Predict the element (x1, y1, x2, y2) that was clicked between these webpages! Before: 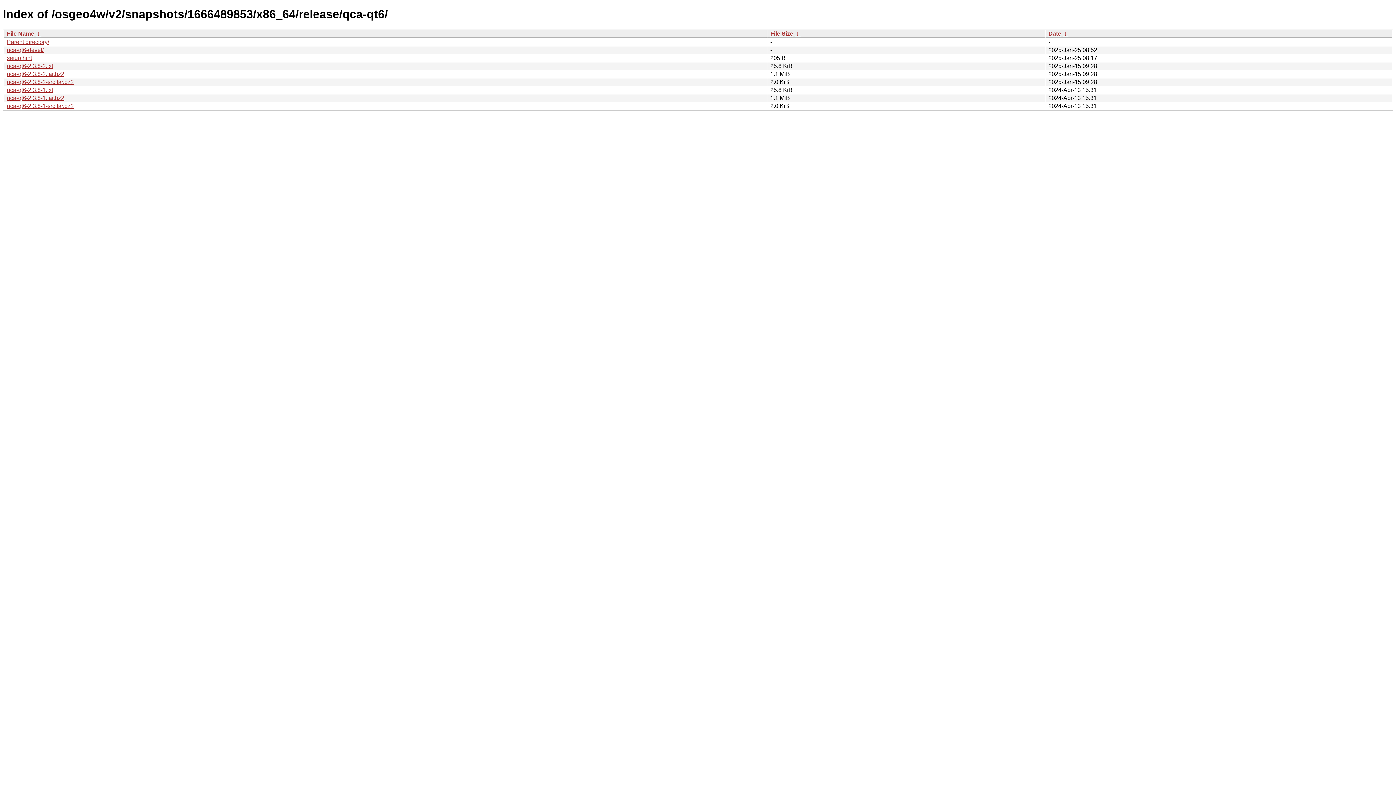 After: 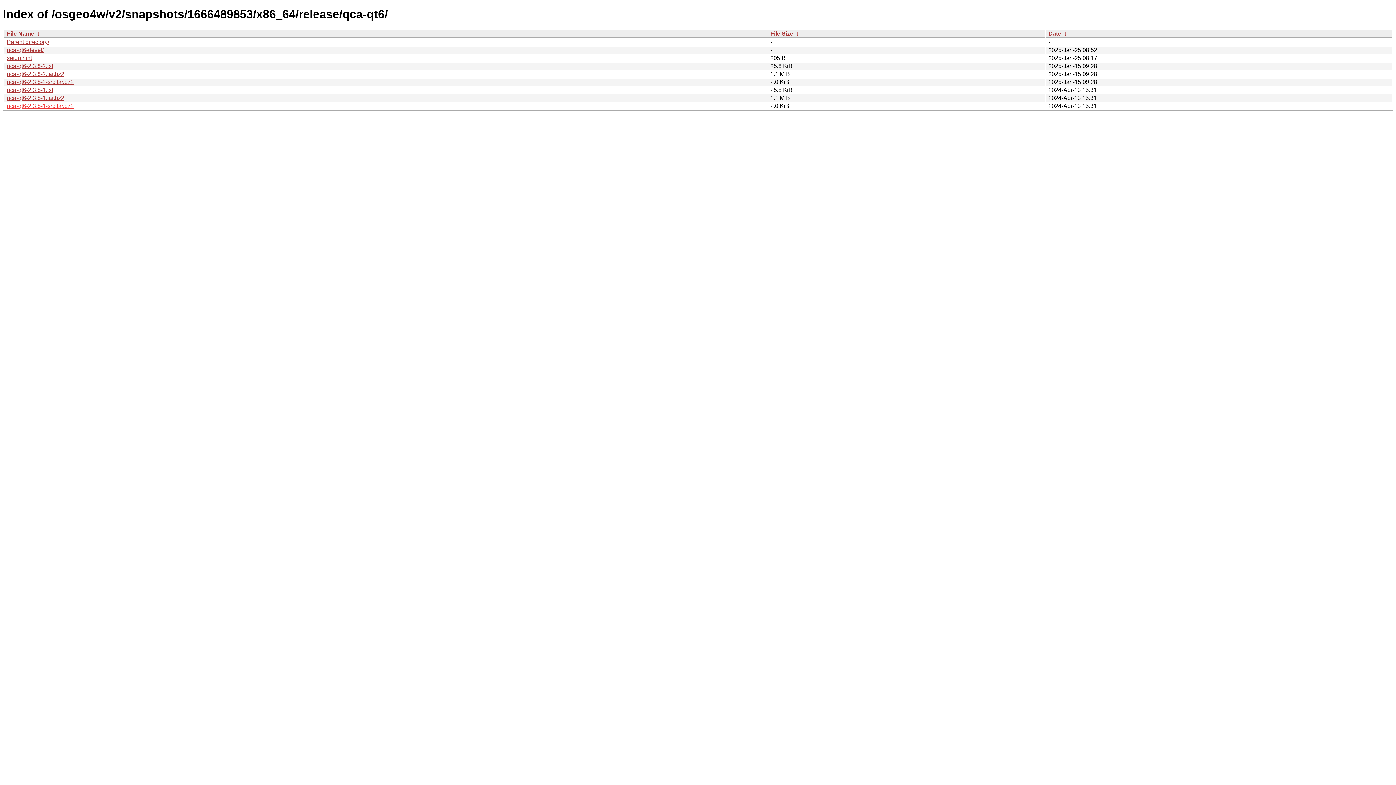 Action: bbox: (6, 102, 73, 109) label: qca-qt6-2.3.8-1-src.tar.bz2